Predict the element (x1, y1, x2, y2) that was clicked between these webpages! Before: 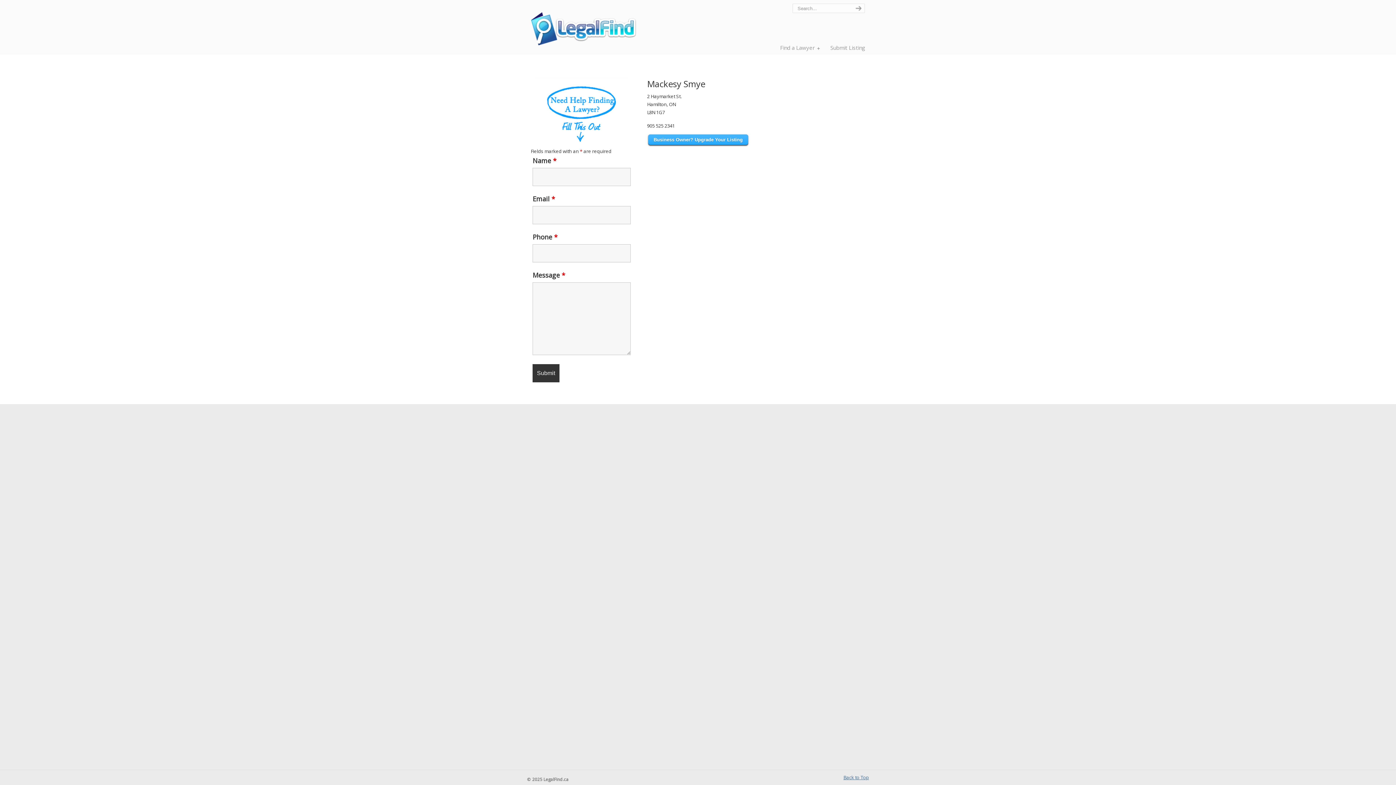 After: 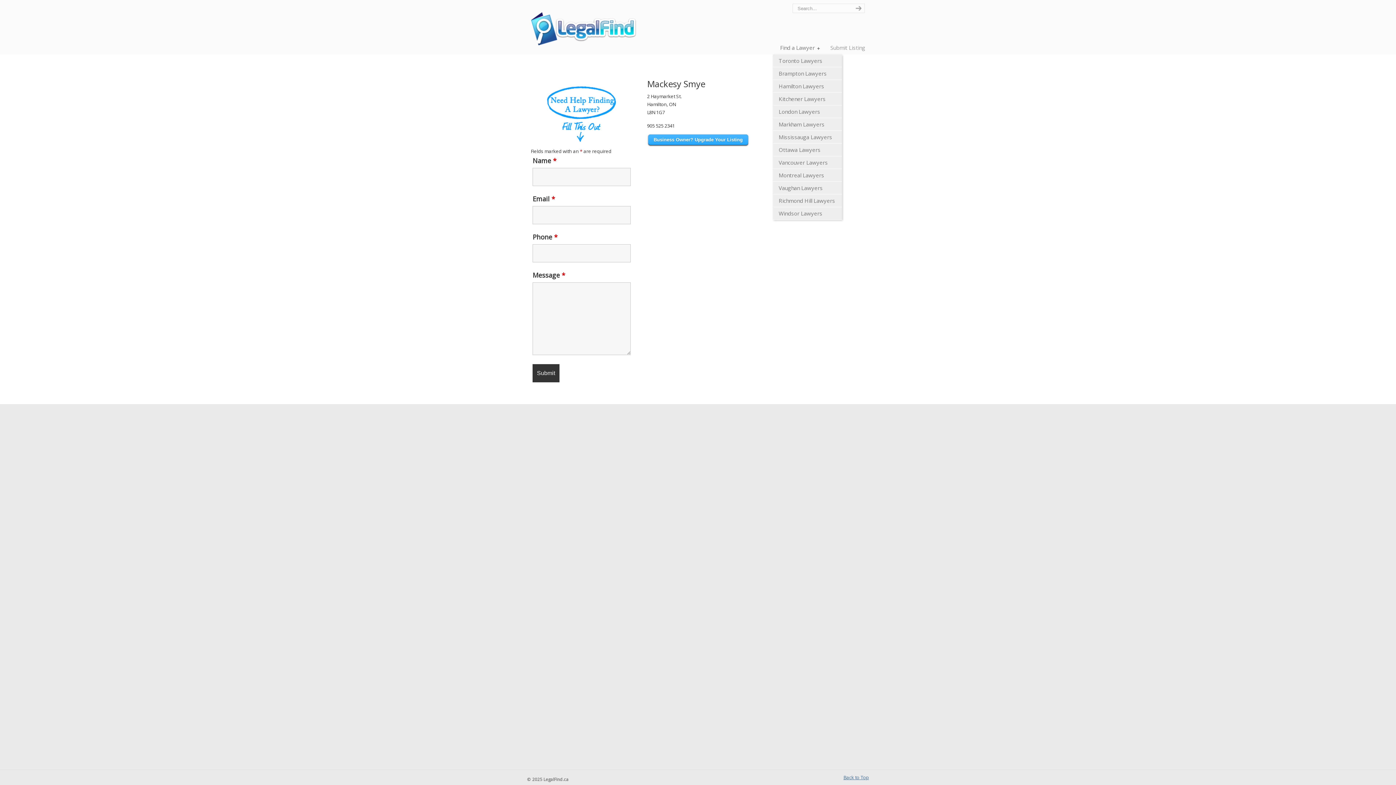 Action: label: Find a Lawyer bbox: (773, 40, 824, 55)